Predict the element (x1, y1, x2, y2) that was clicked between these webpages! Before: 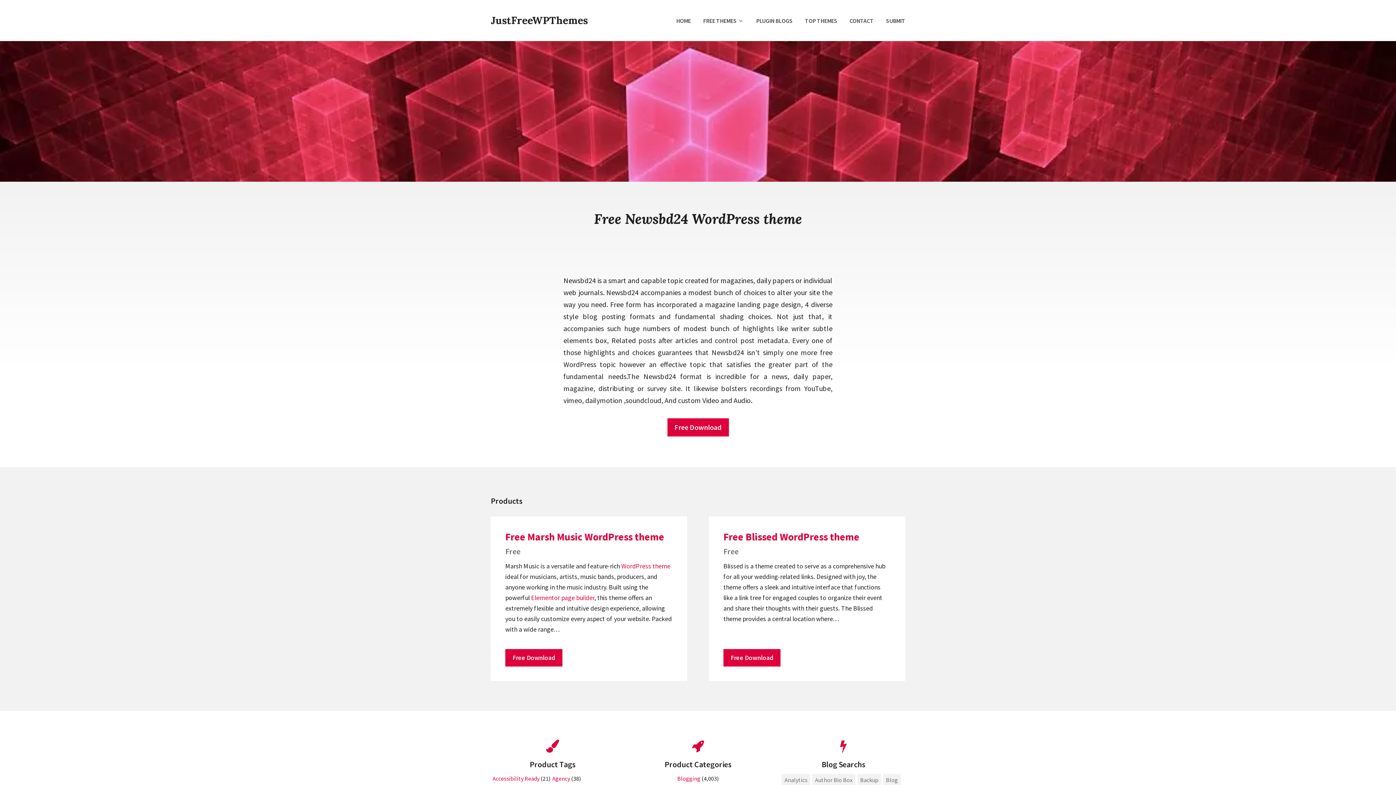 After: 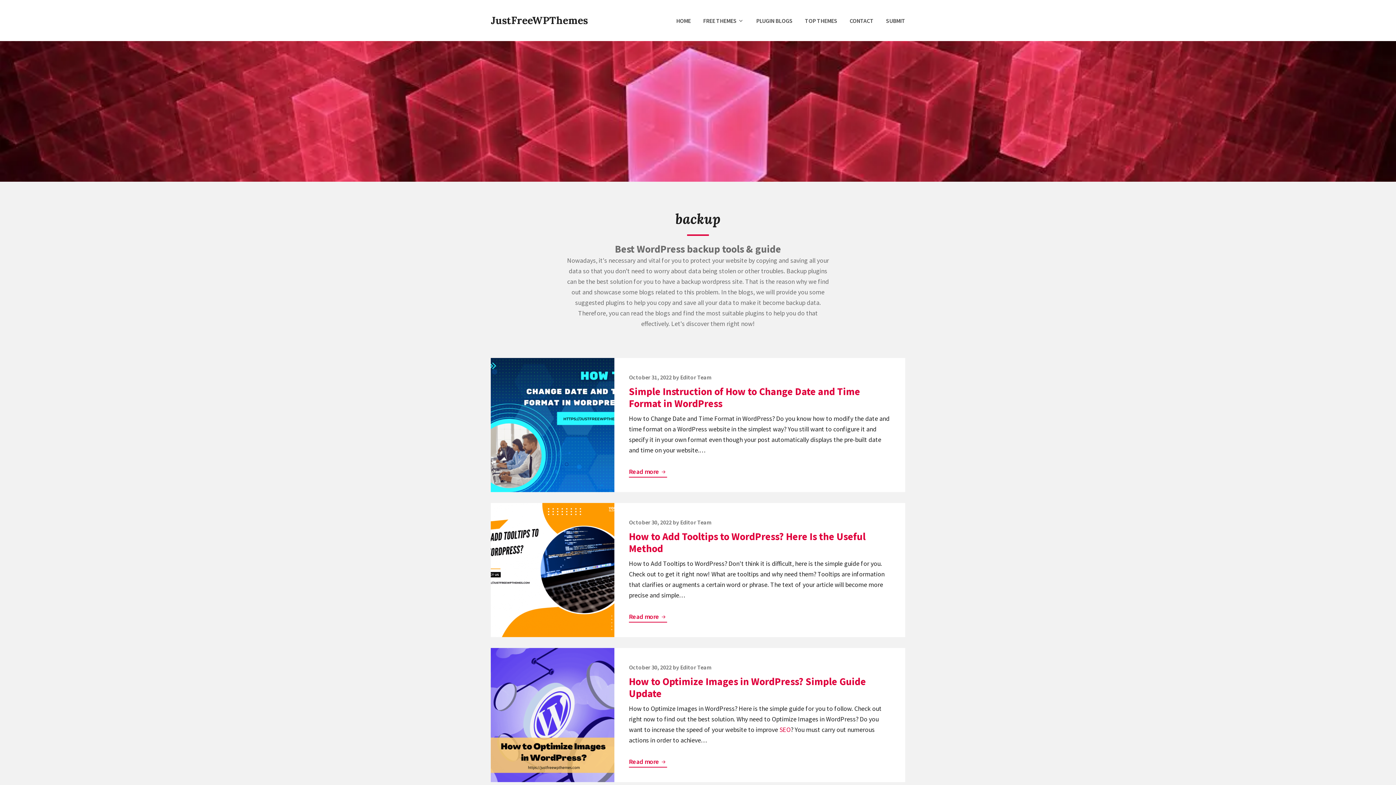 Action: label: Backup bbox: (857, 774, 881, 786)